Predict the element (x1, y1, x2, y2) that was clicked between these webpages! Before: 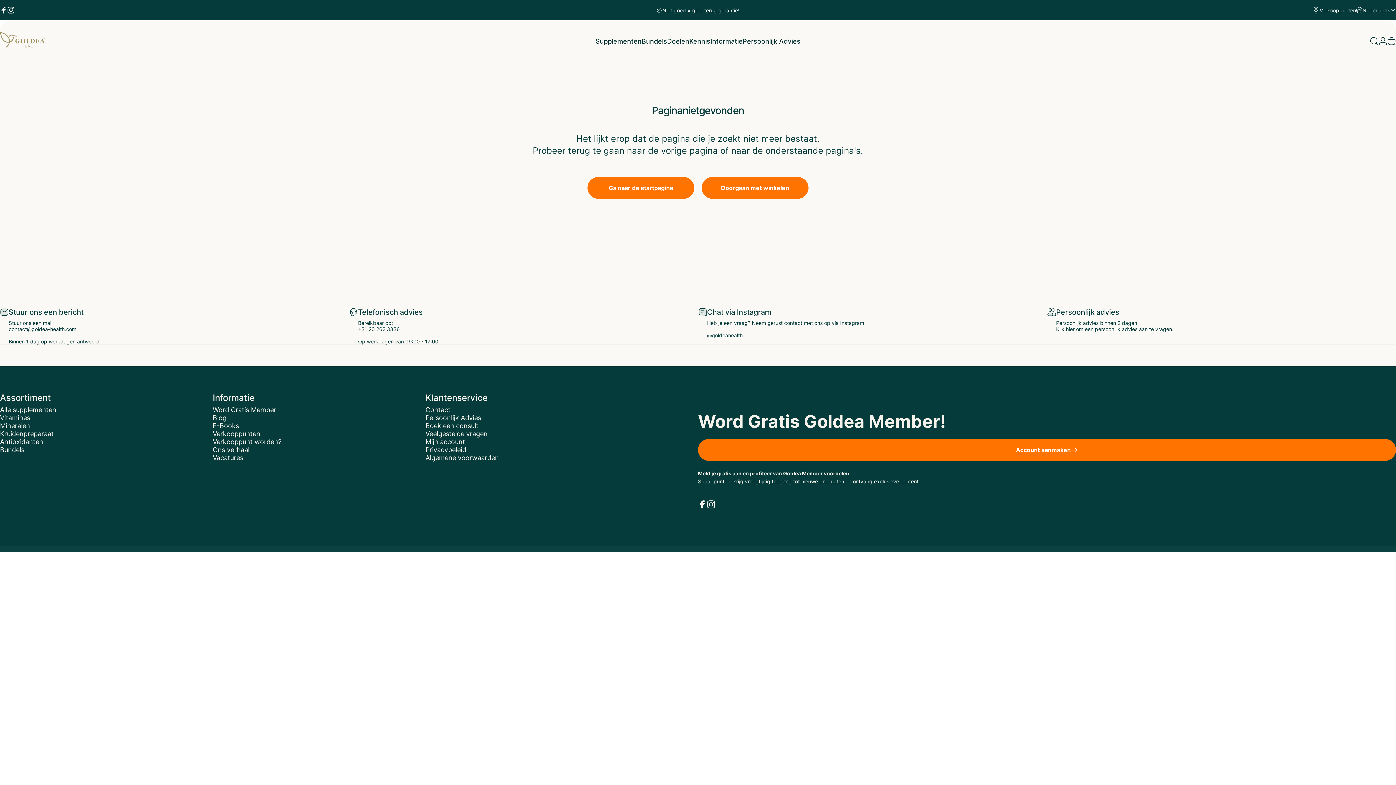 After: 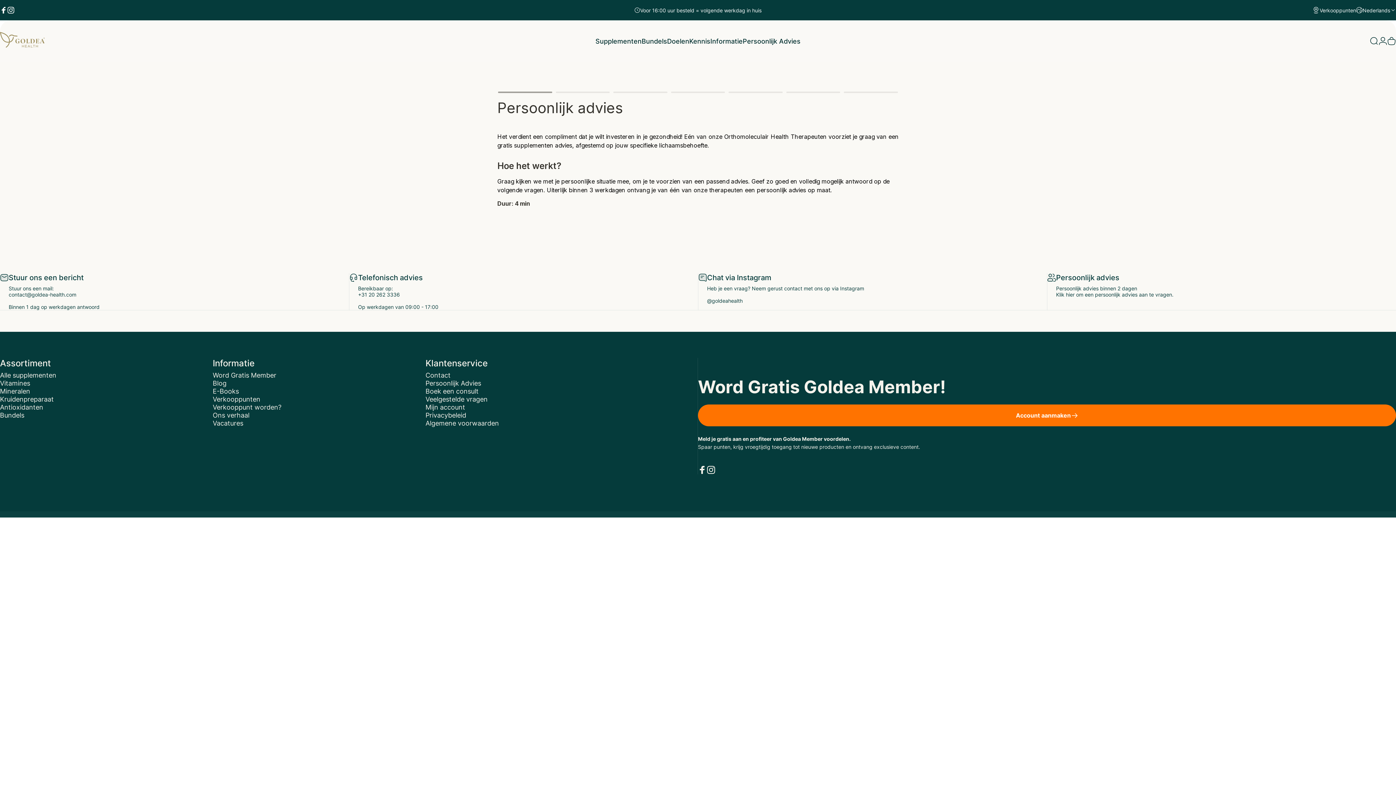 Action: bbox: (1056, 326, 1172, 332) label: Klik hier om een persoonlijk advies aan te vragen